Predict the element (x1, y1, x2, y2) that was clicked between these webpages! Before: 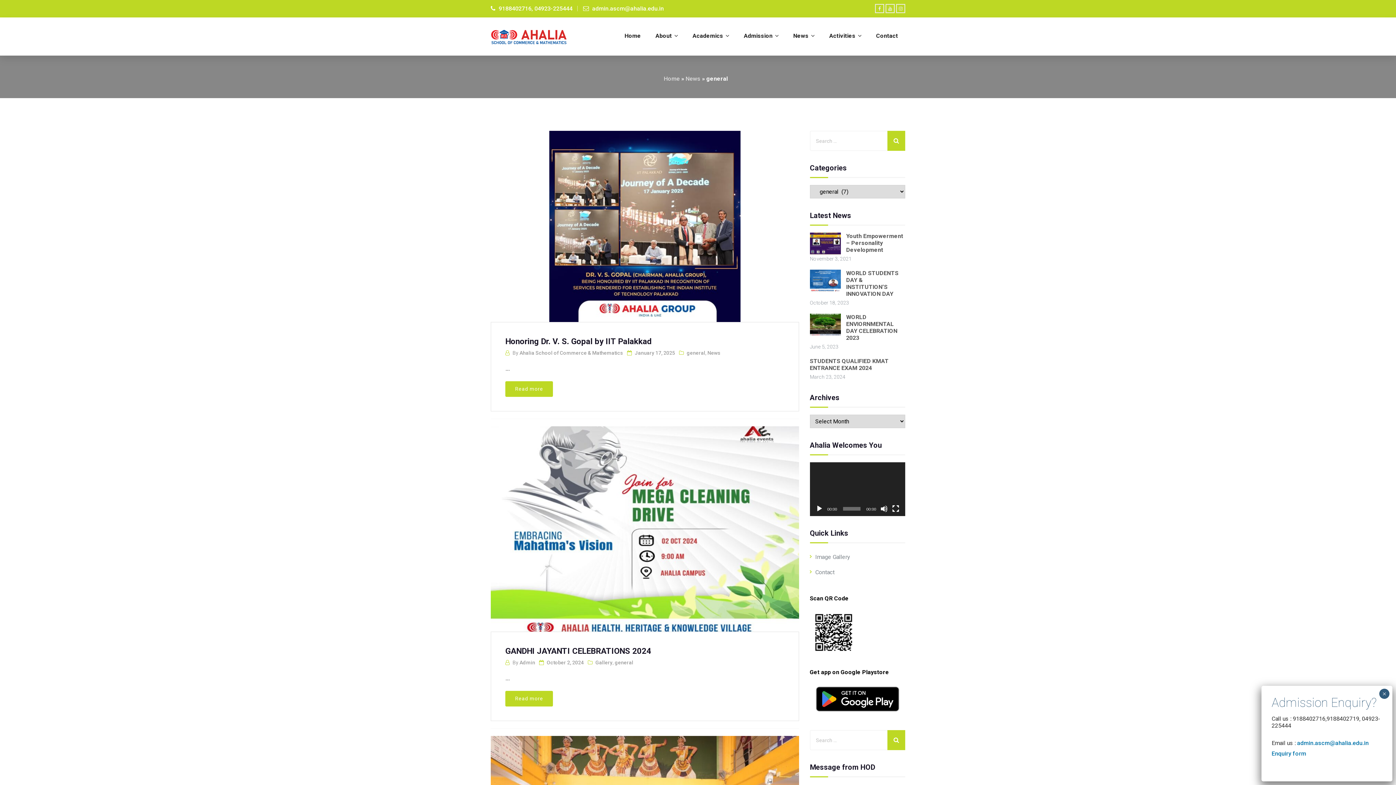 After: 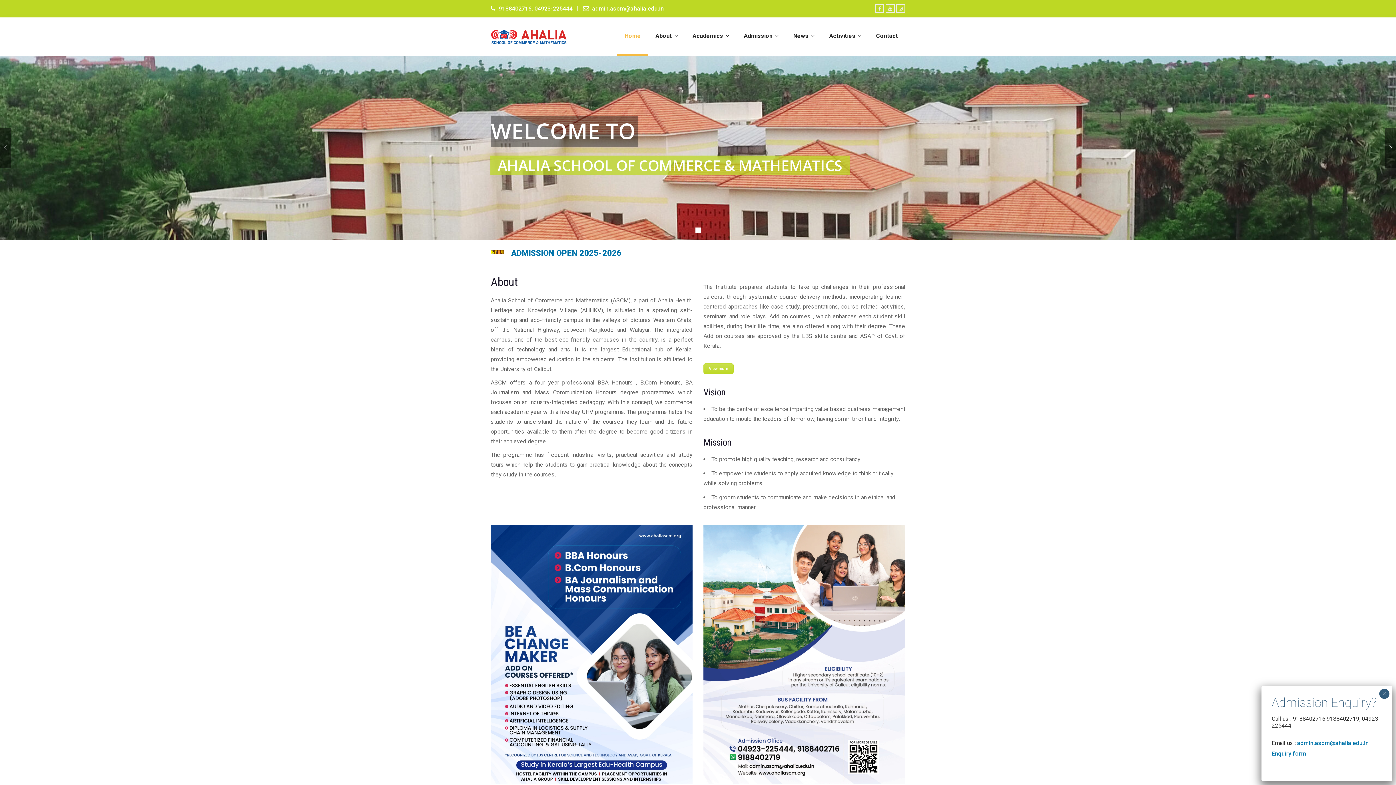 Action: label: Home bbox: (617, 28, 648, 43)